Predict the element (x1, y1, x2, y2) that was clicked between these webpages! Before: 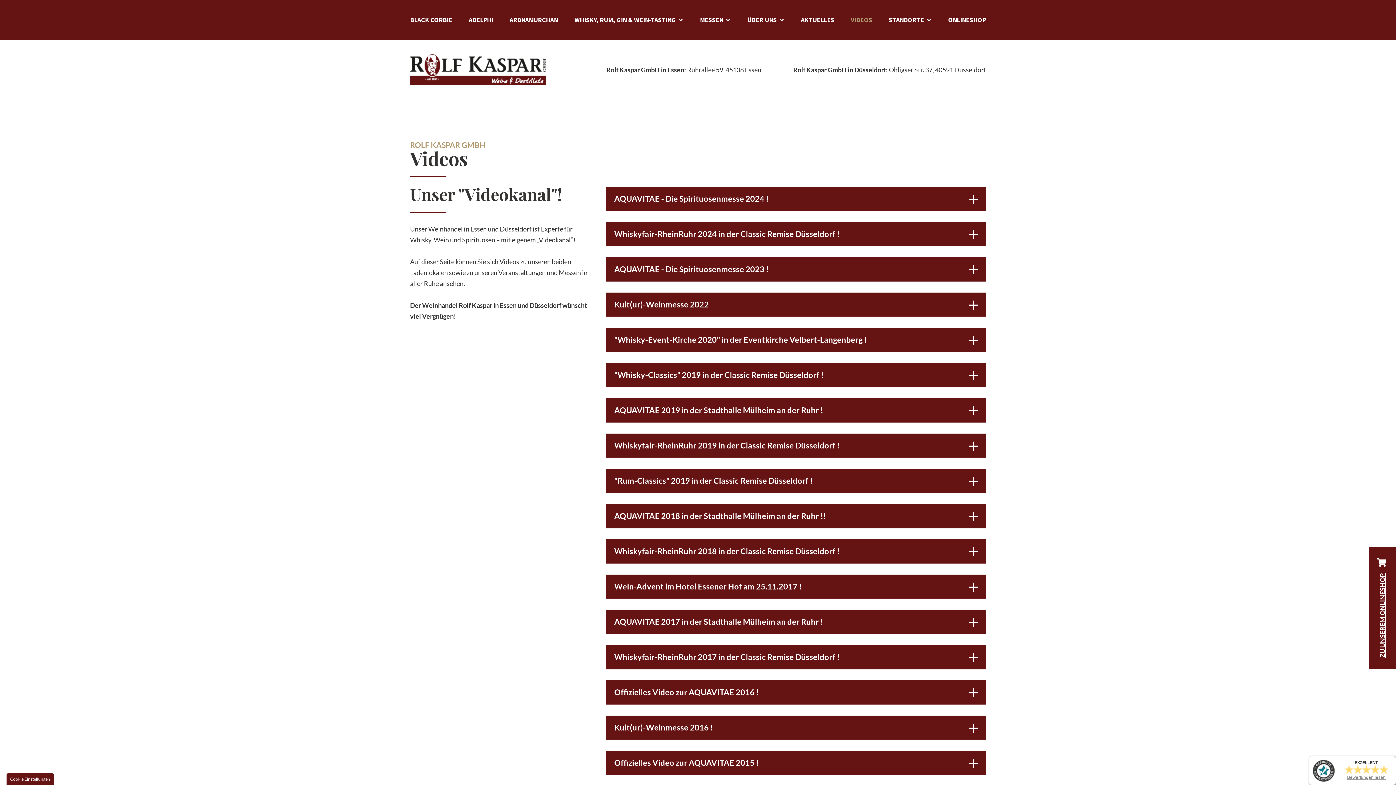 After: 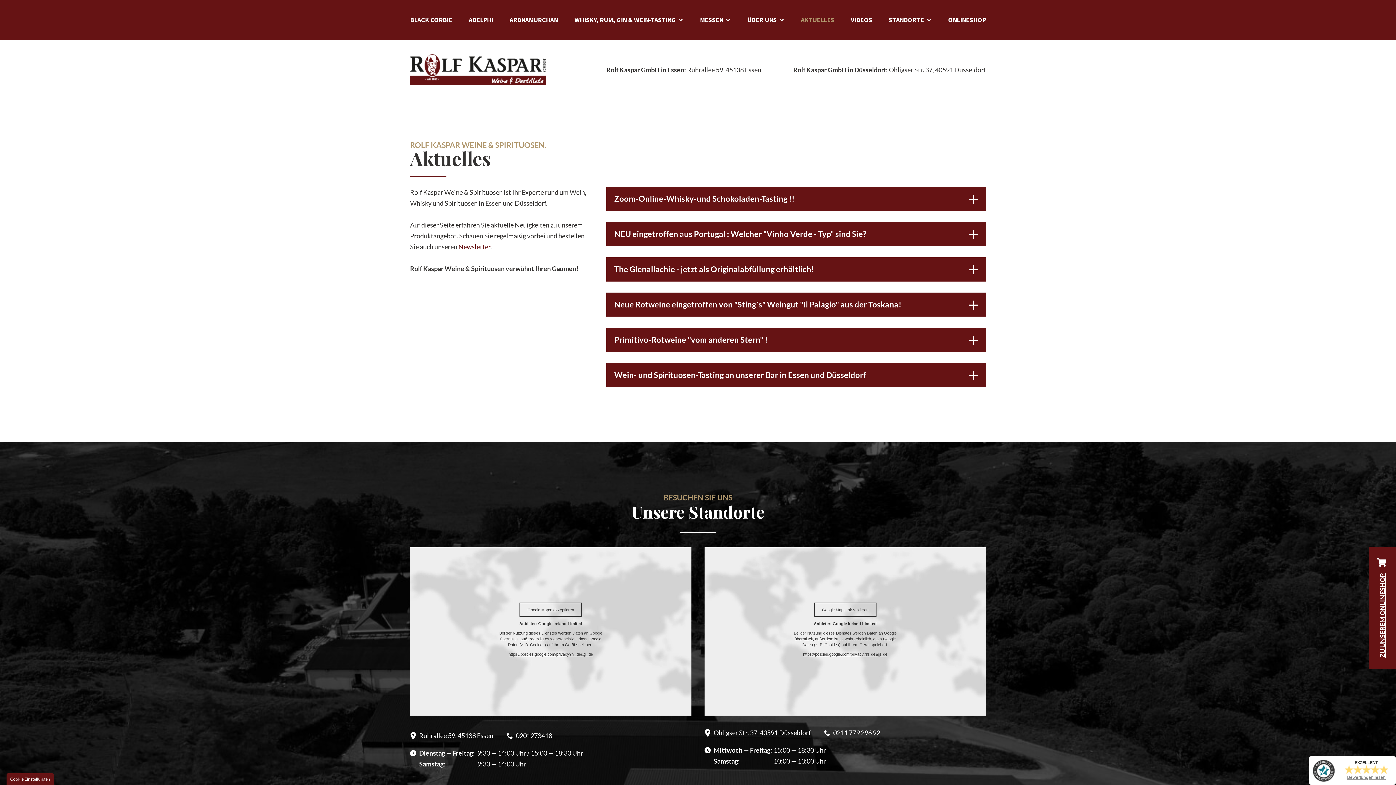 Action: label: AKTUELLES bbox: (801, 14, 834, 25)